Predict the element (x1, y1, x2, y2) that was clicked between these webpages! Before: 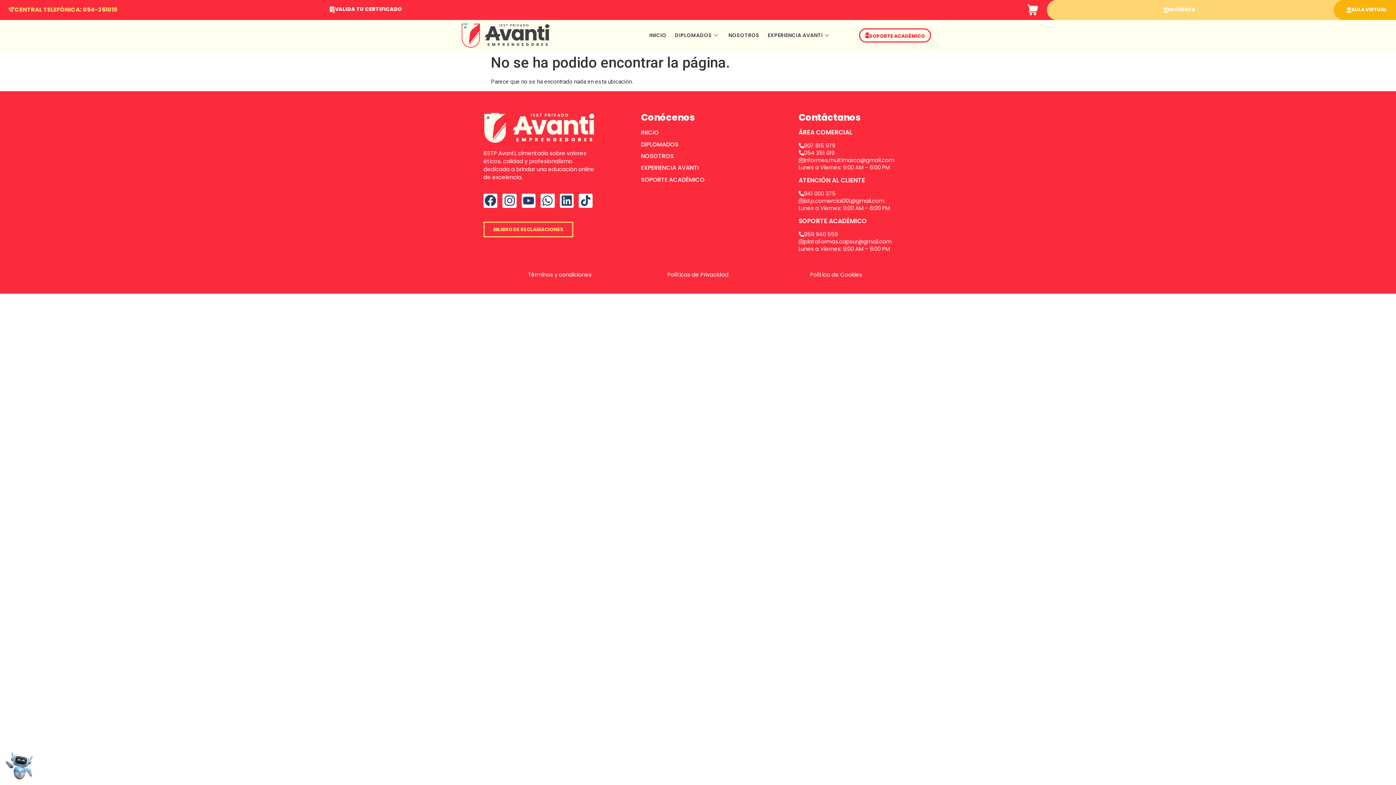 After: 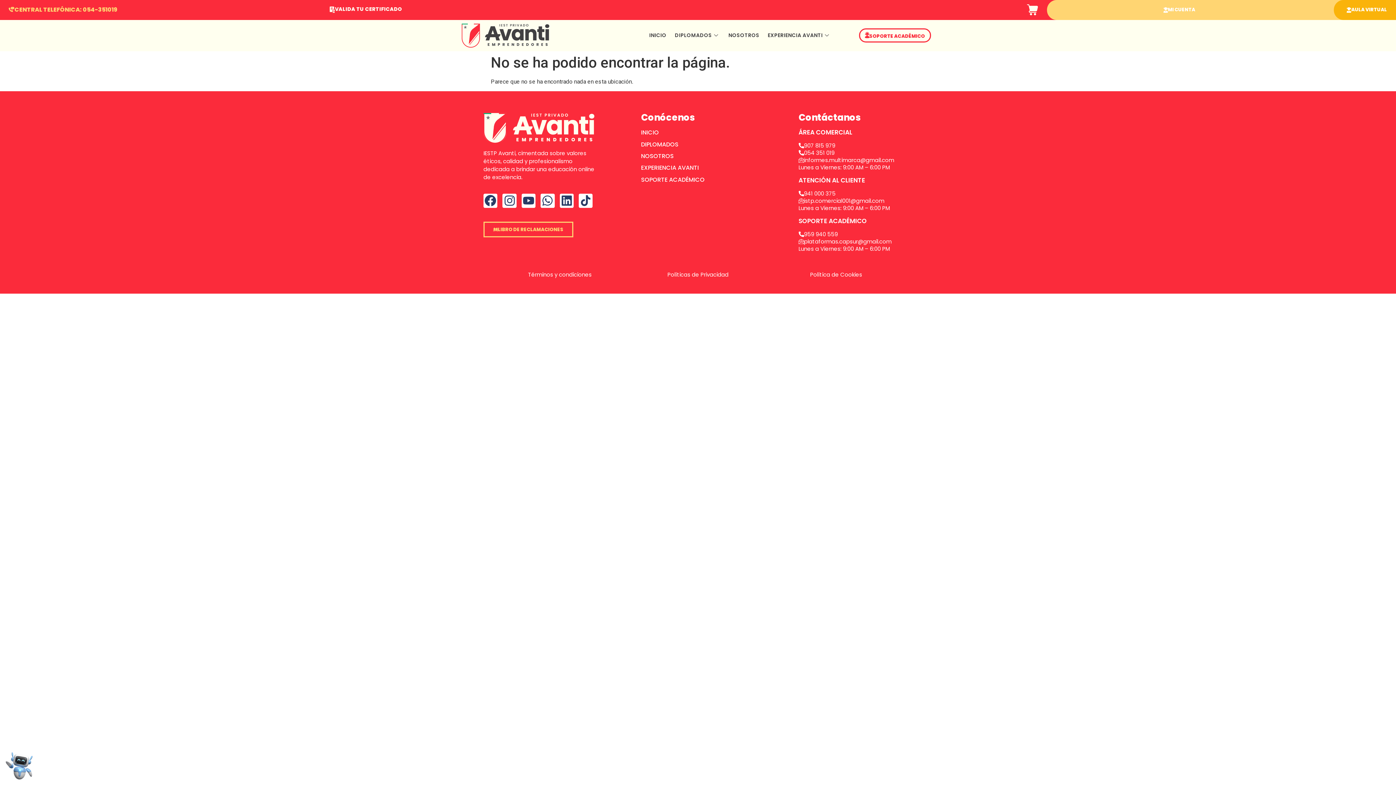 Action: label: SOPORTE ACADÉMICO bbox: (859, 28, 931, 42)